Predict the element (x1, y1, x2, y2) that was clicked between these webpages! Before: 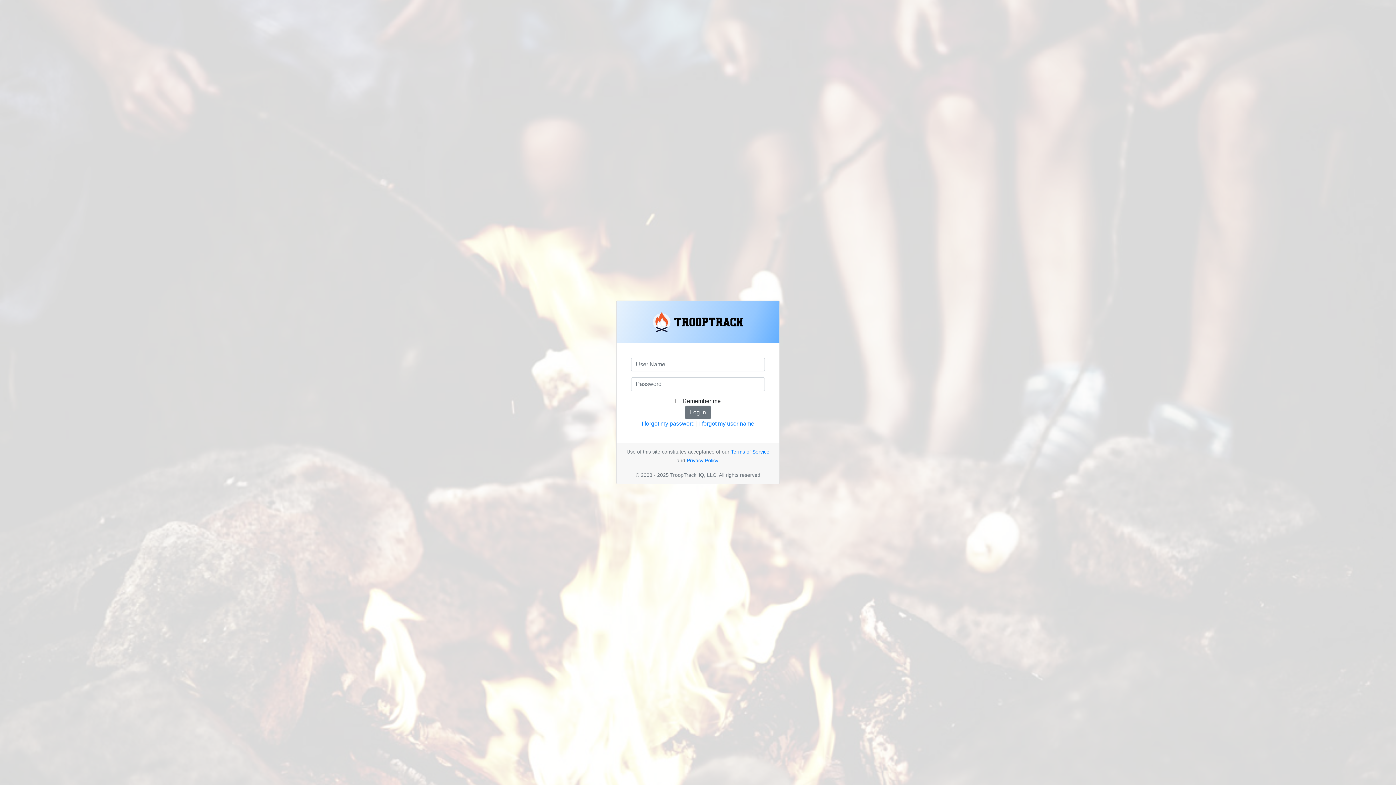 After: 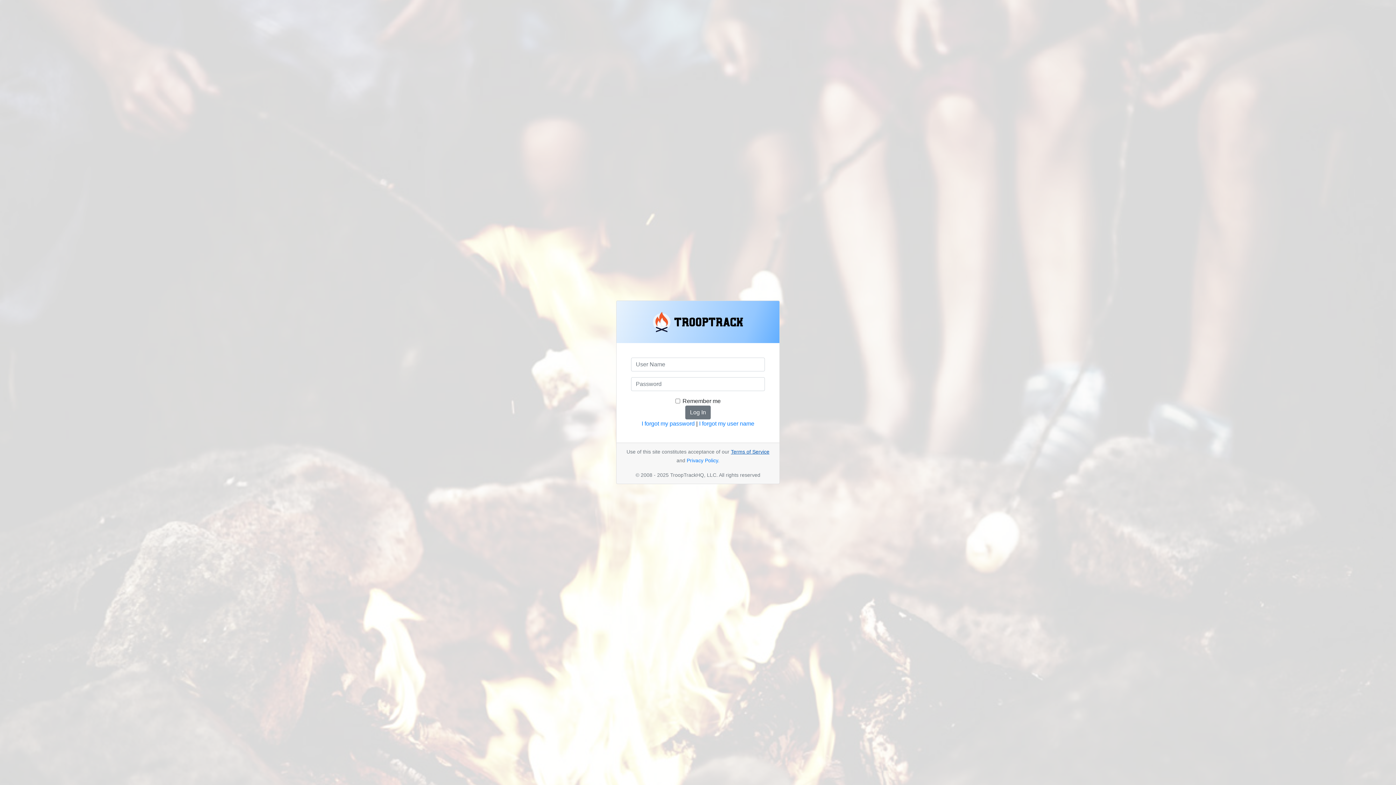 Action: bbox: (731, 449, 769, 454) label: Terms of Service